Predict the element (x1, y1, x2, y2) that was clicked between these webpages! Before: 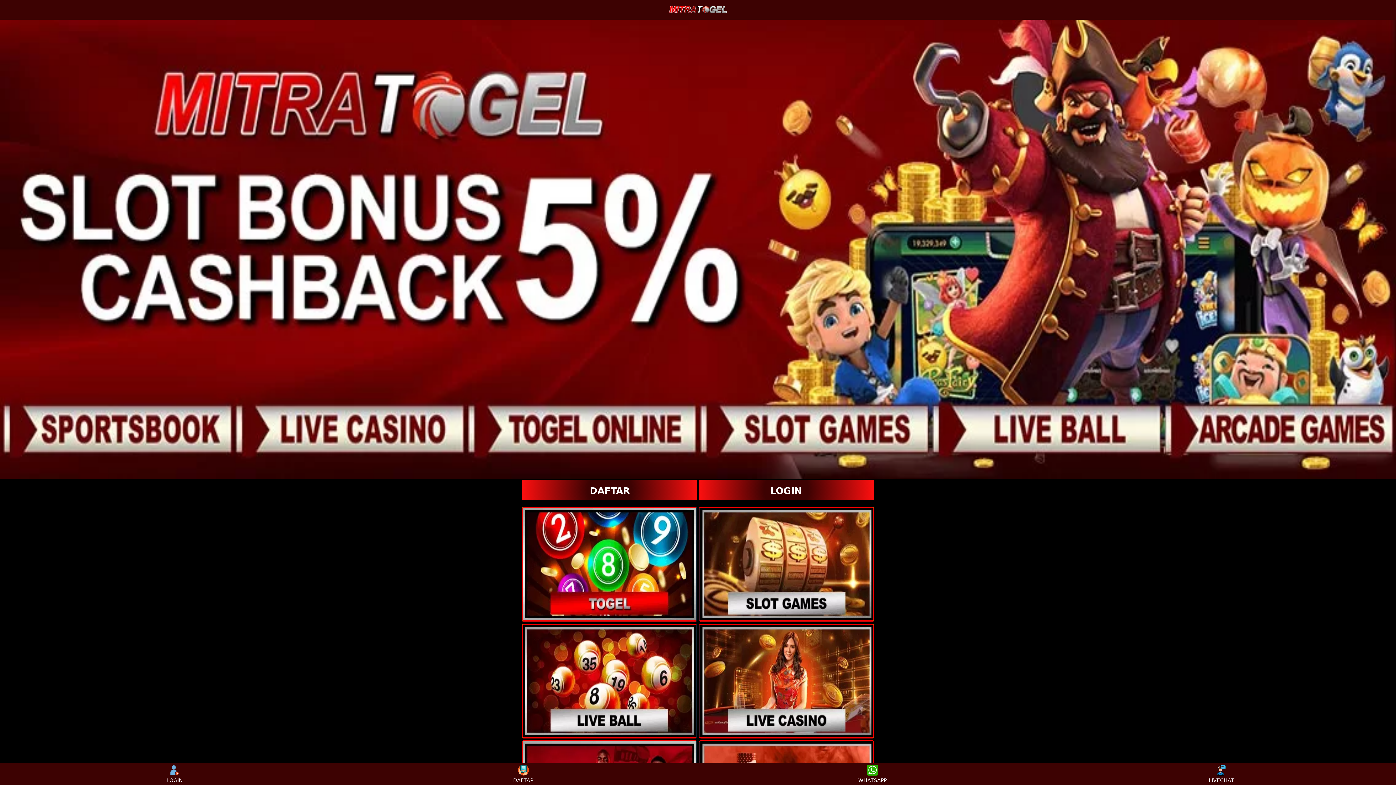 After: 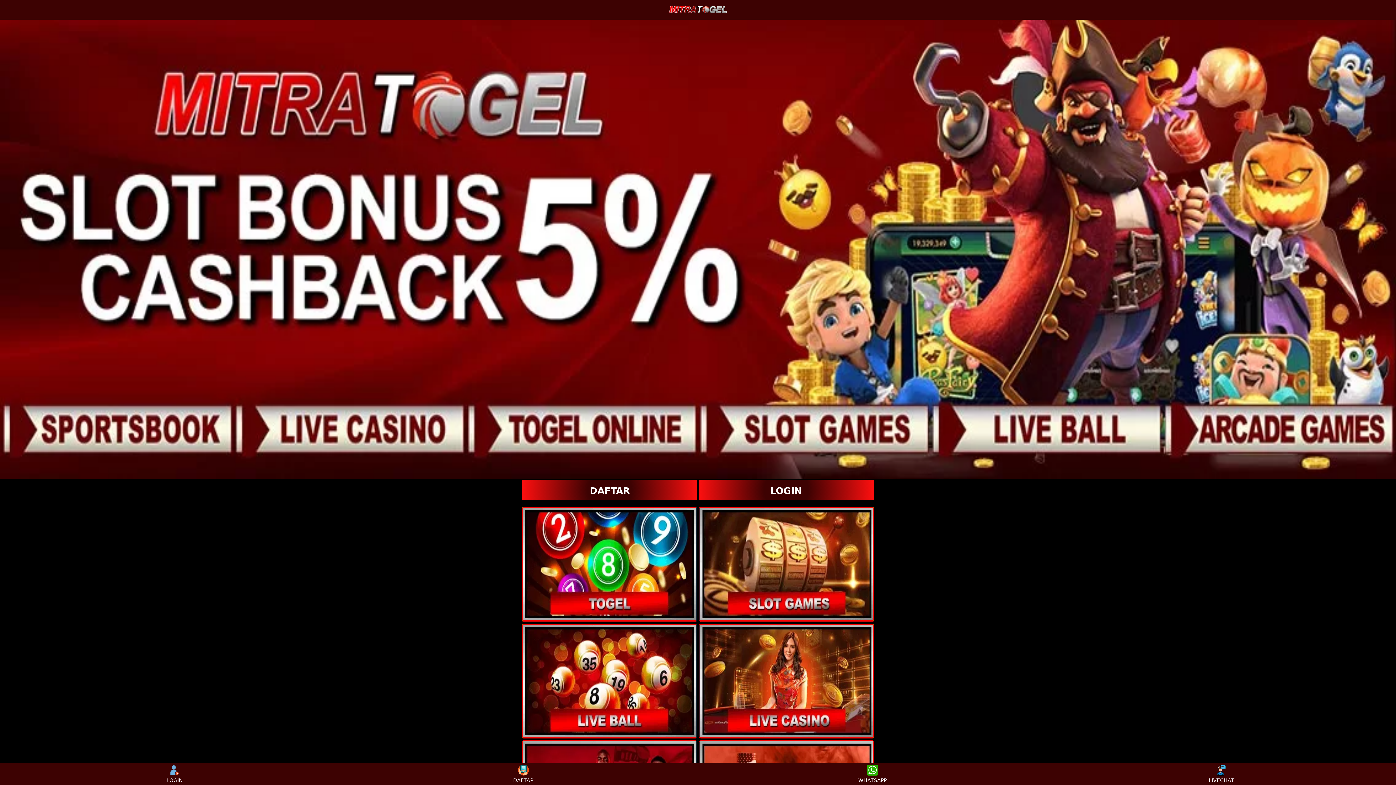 Action: bbox: (699, 507, 873, 621)